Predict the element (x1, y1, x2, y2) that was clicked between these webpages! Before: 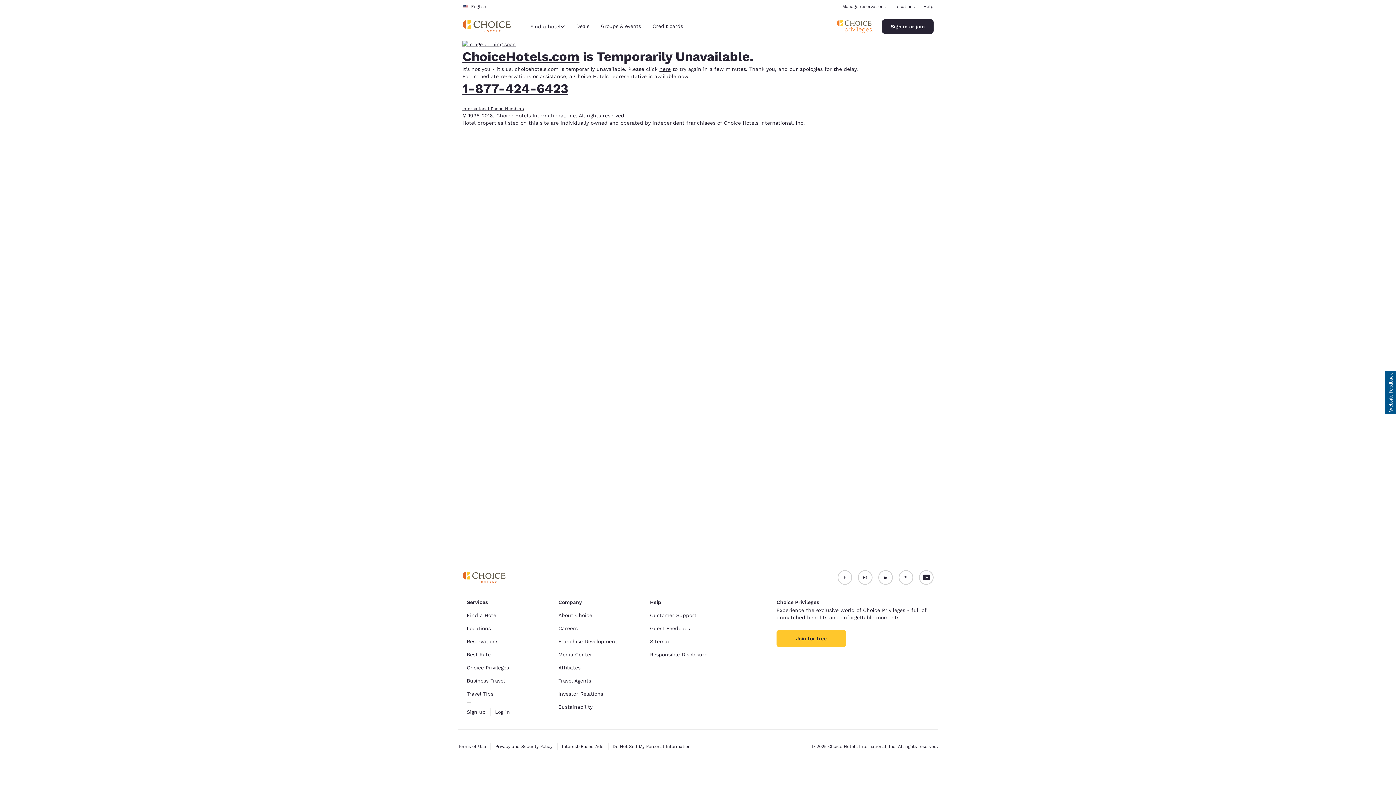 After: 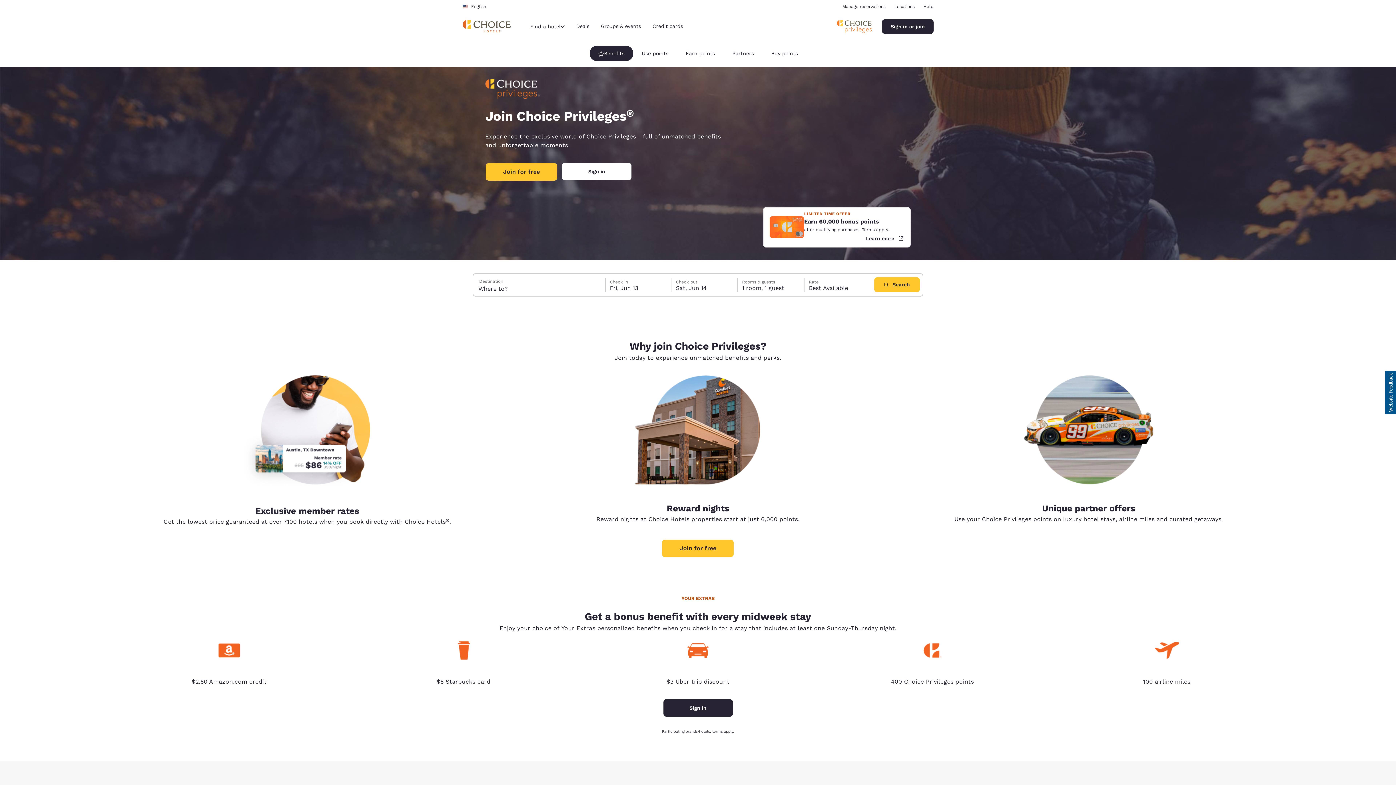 Action: bbox: (466, 665, 509, 670) label: Choice Privileges